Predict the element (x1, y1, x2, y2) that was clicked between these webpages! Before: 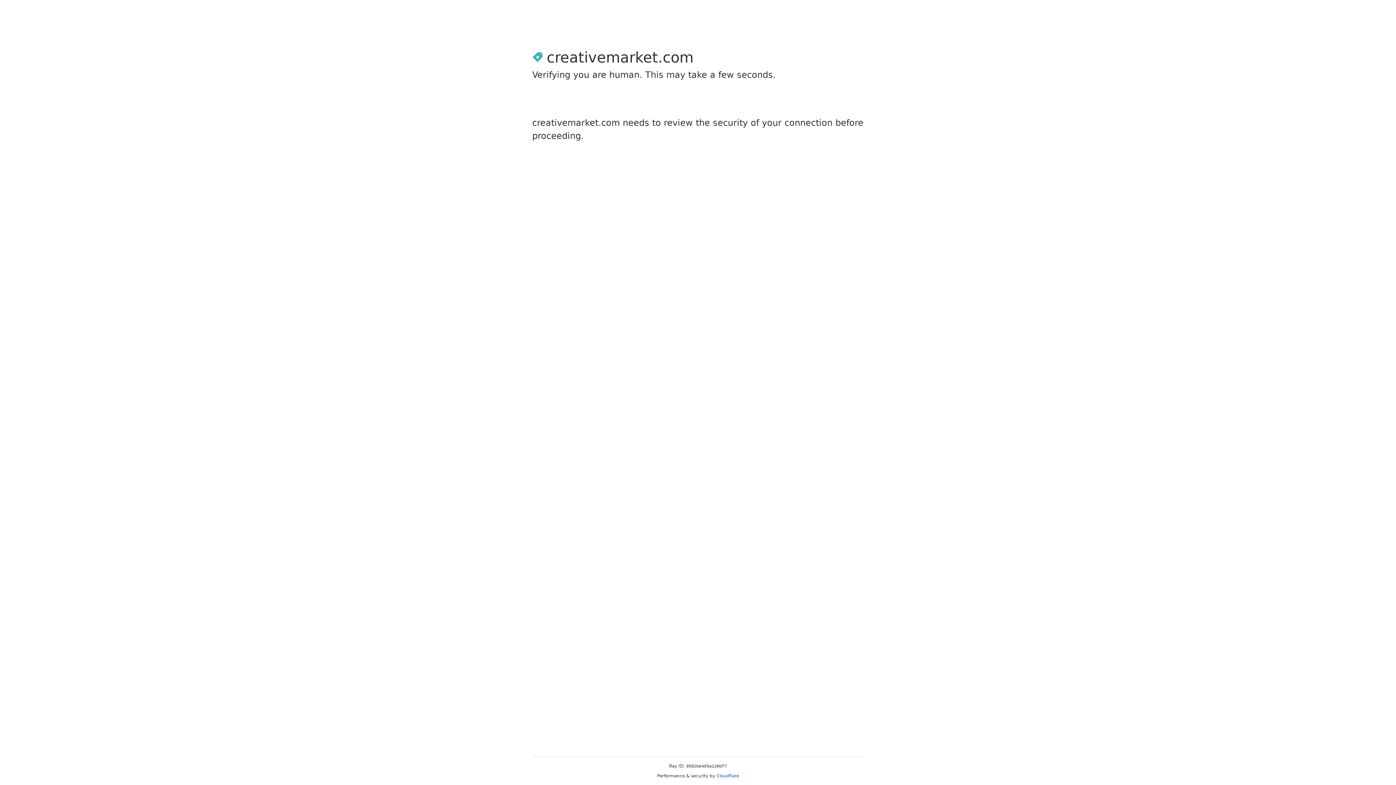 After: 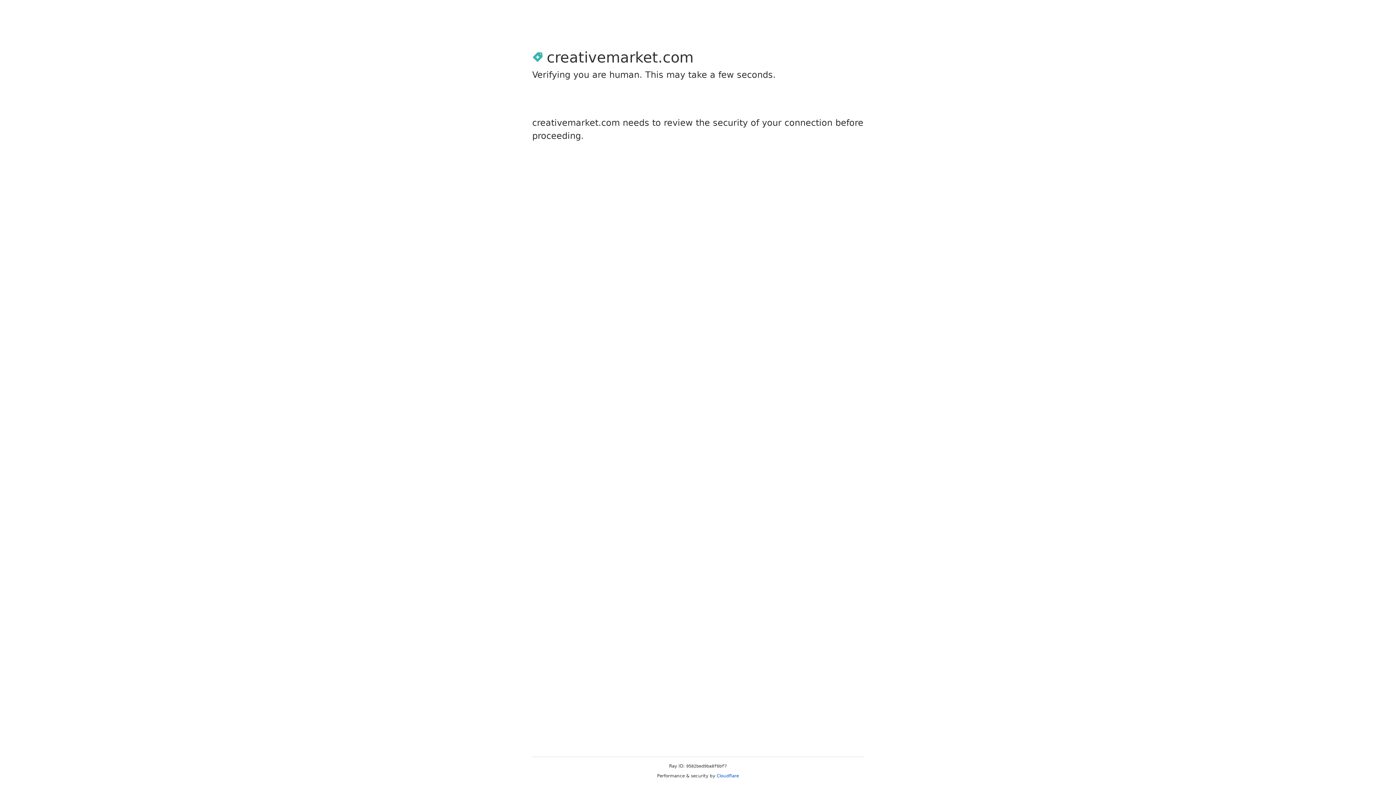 Action: label: Cloudflare bbox: (716, 773, 739, 778)